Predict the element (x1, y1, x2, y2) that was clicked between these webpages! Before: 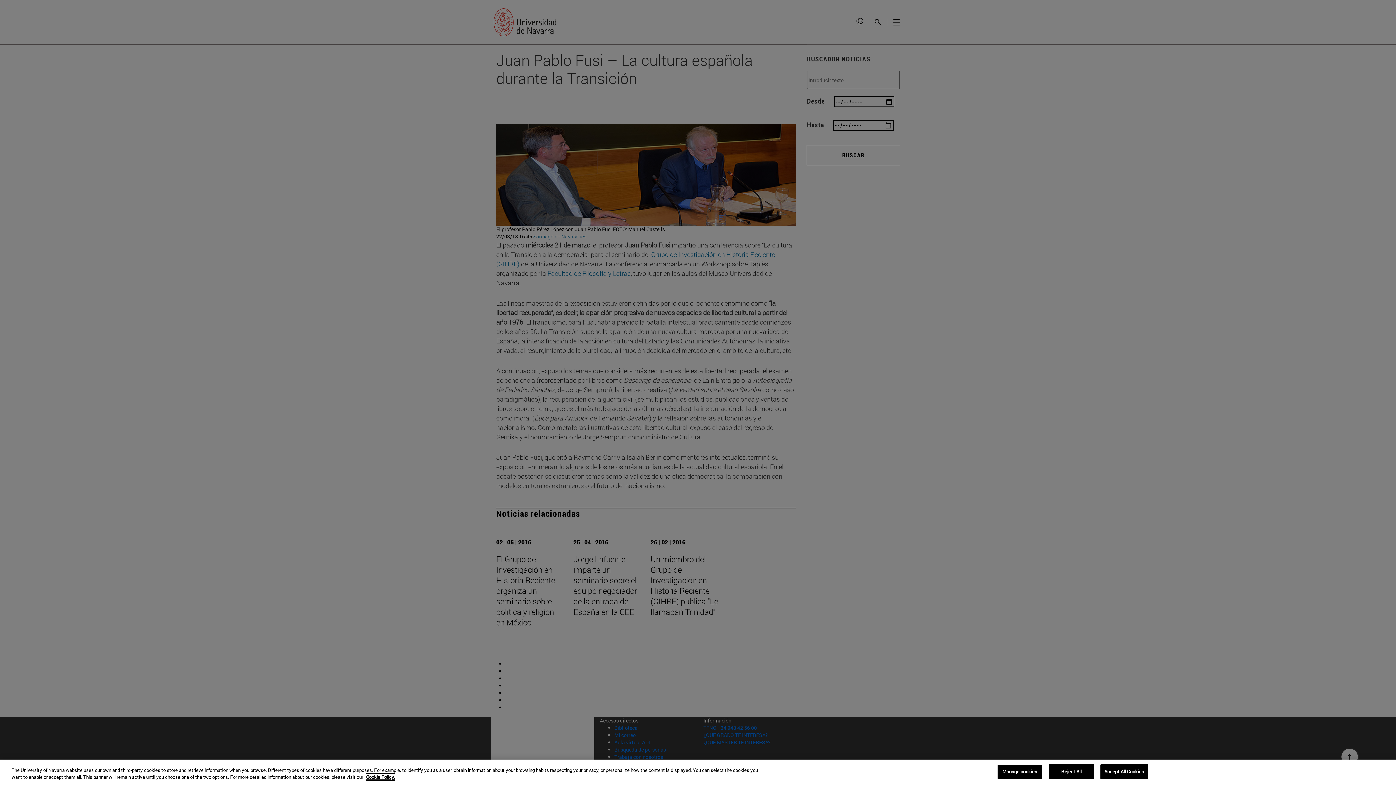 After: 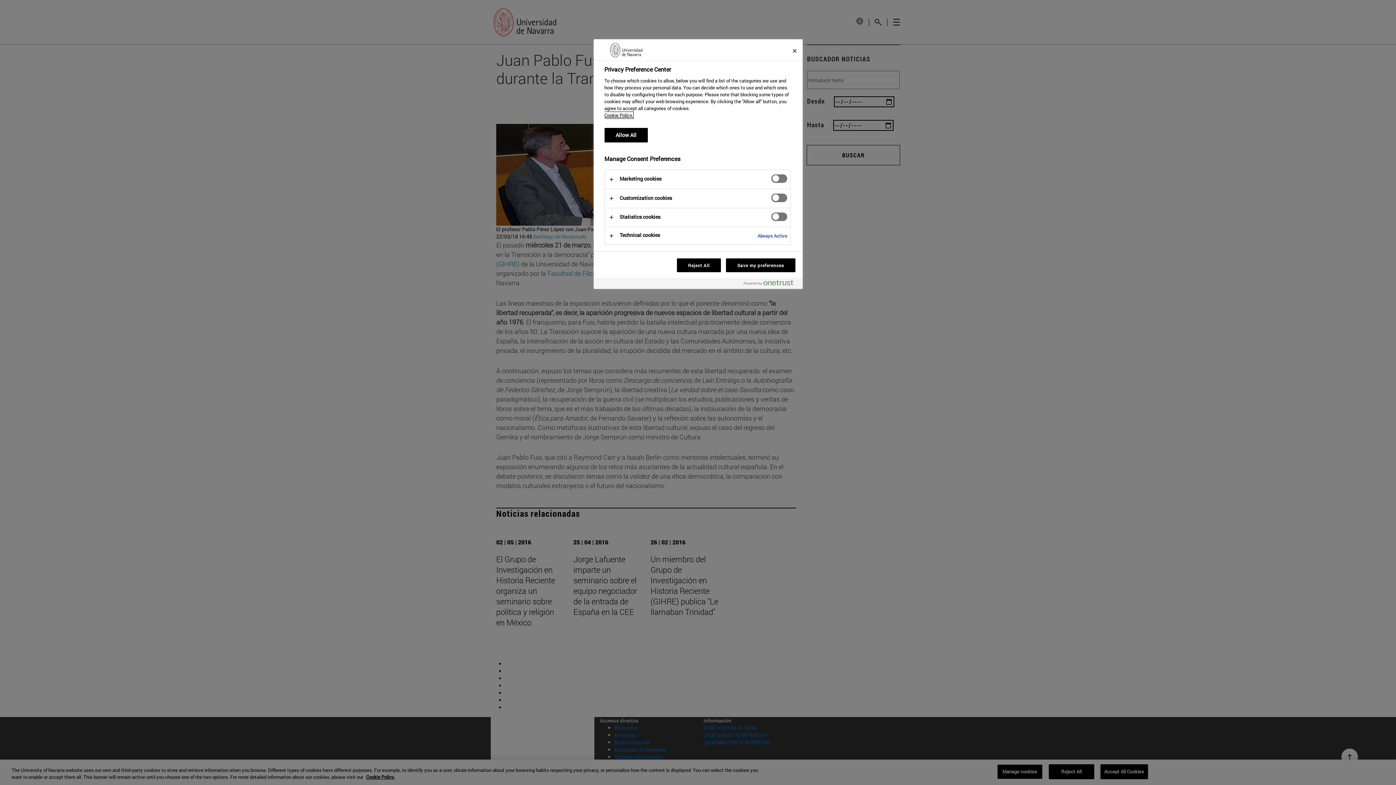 Action: label: Manage cookies bbox: (997, 764, 1042, 779)